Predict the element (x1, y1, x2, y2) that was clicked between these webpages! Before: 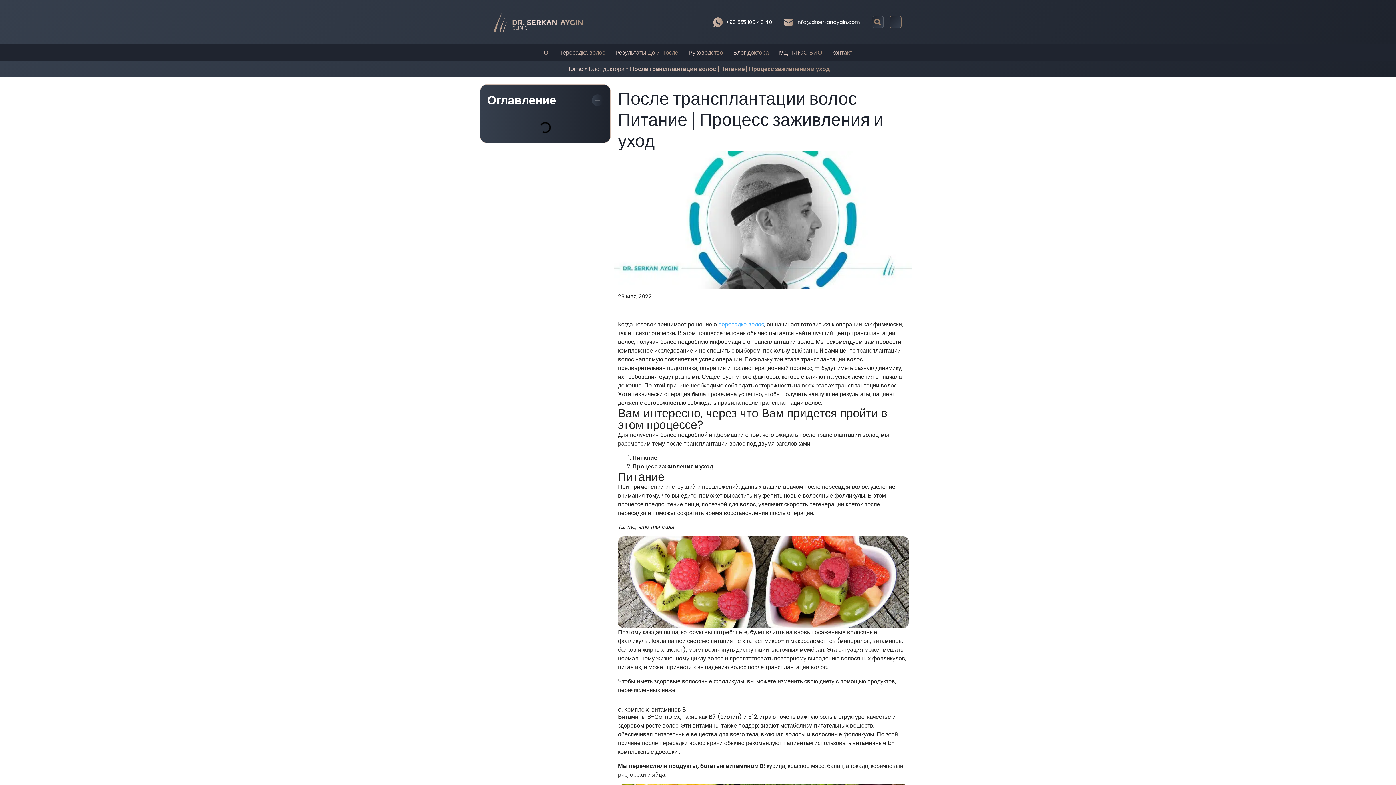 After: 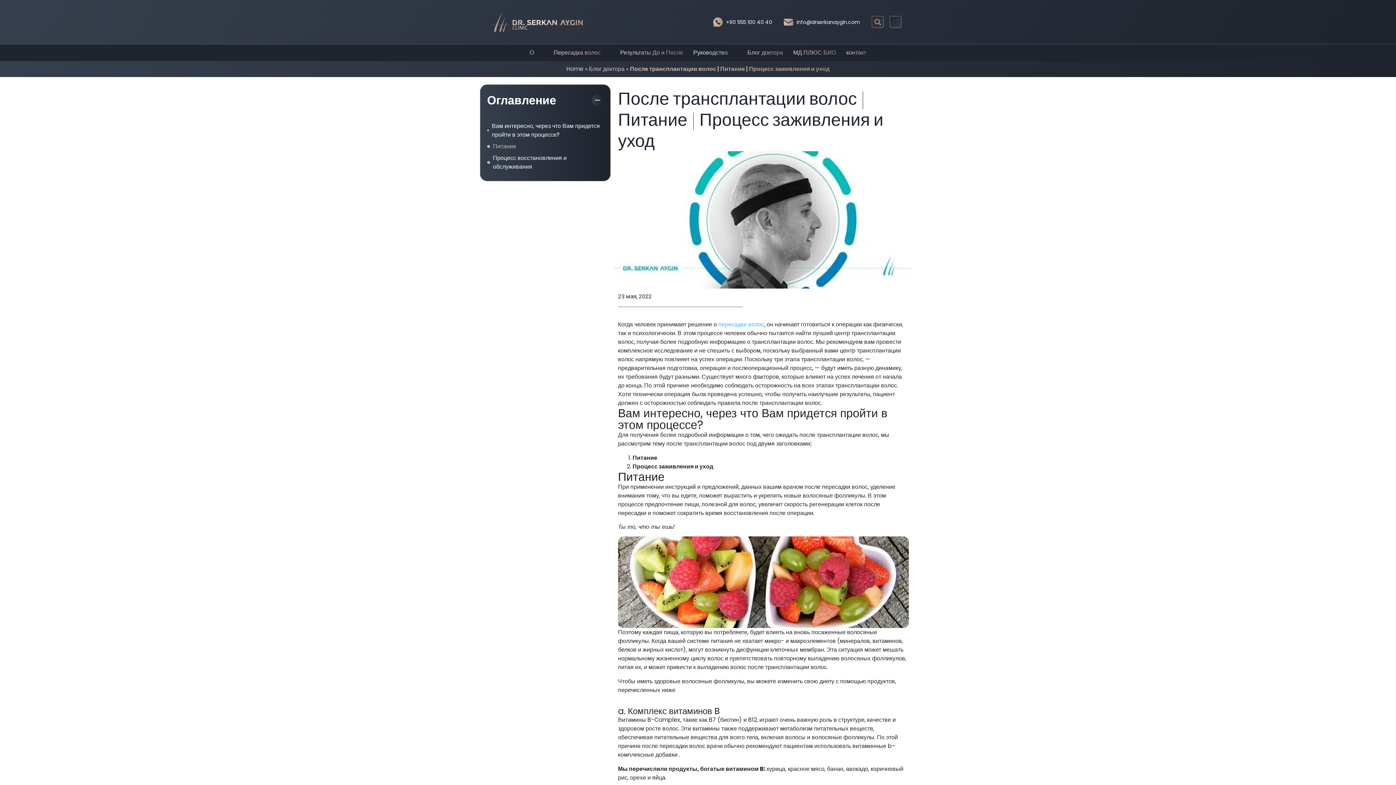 Action: label: Руководство bbox: (683, 44, 728, 61)